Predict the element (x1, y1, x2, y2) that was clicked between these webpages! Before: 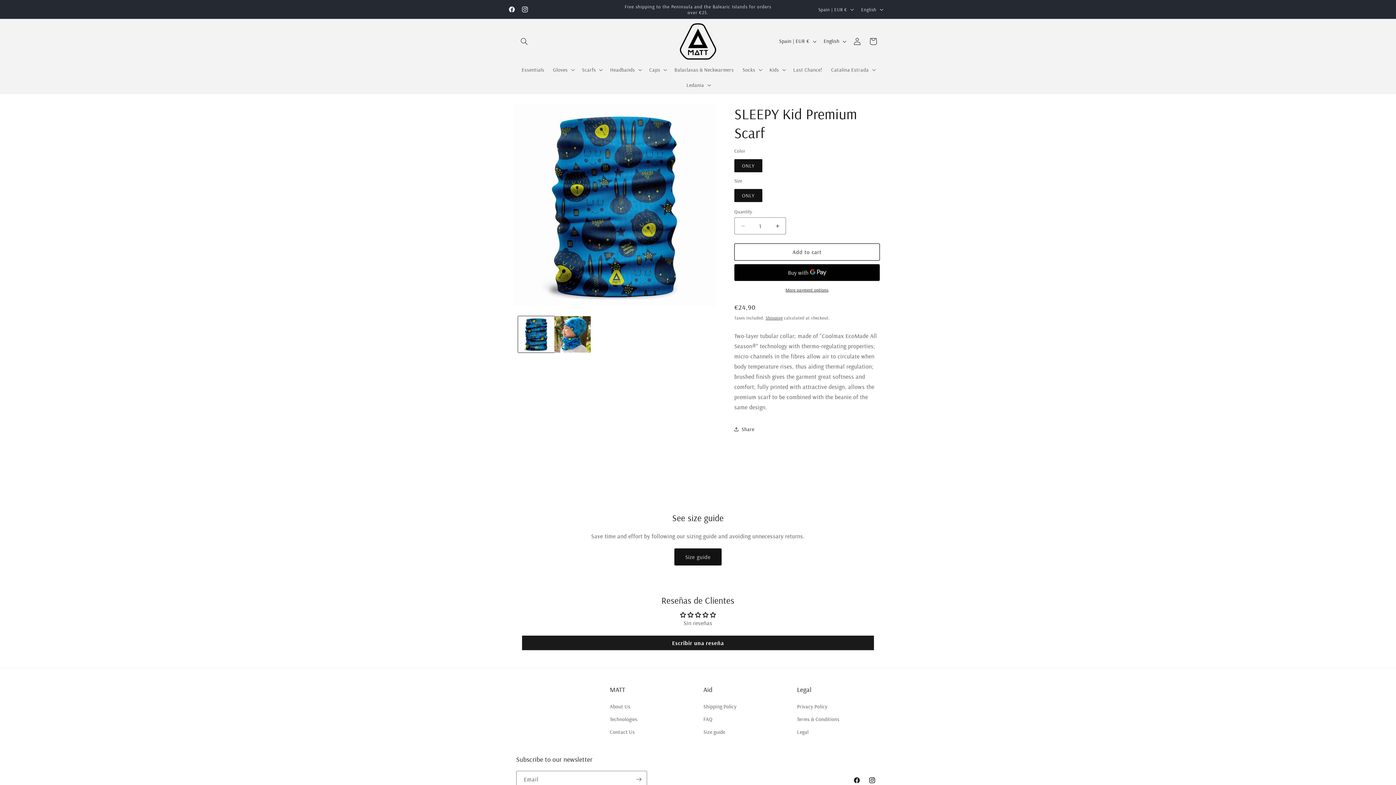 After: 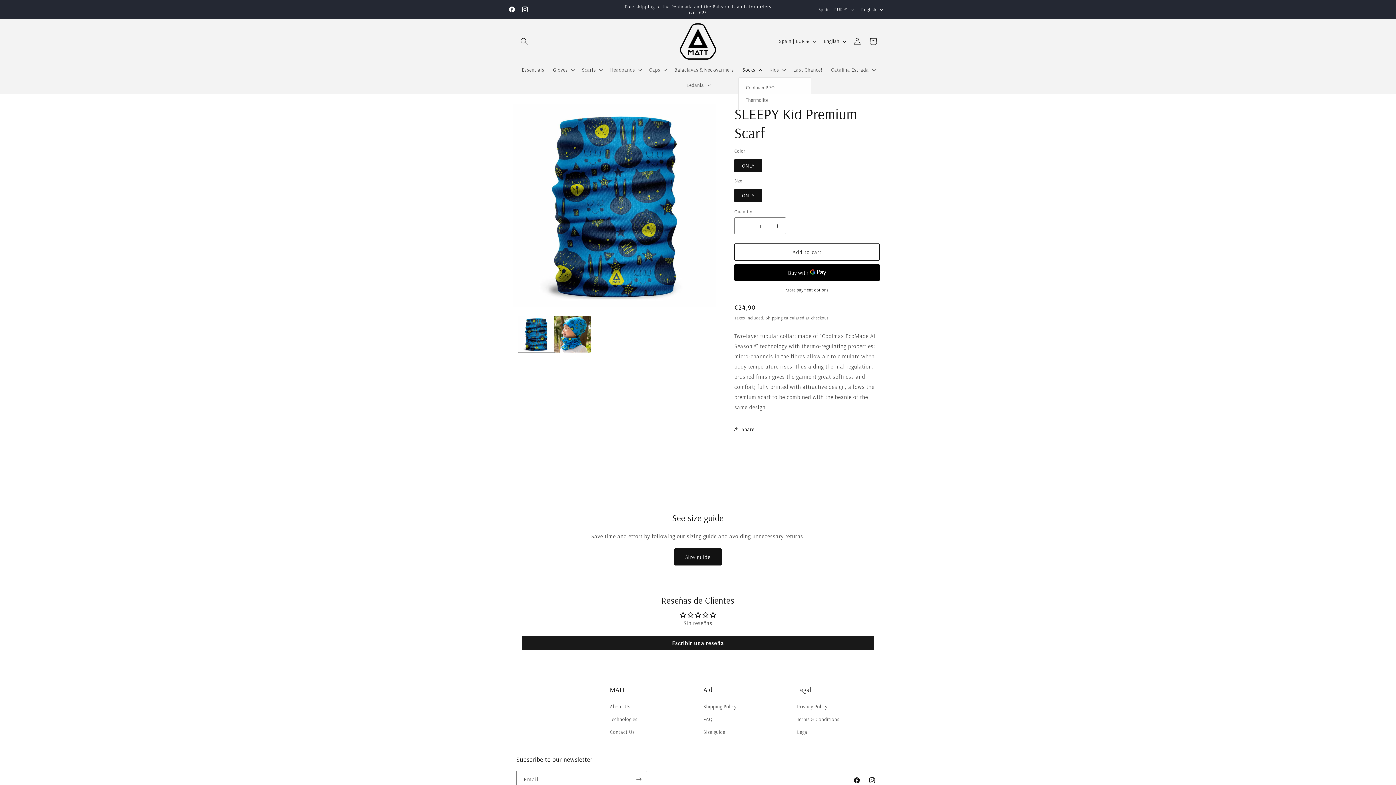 Action: bbox: (738, 62, 765, 77) label: Socks